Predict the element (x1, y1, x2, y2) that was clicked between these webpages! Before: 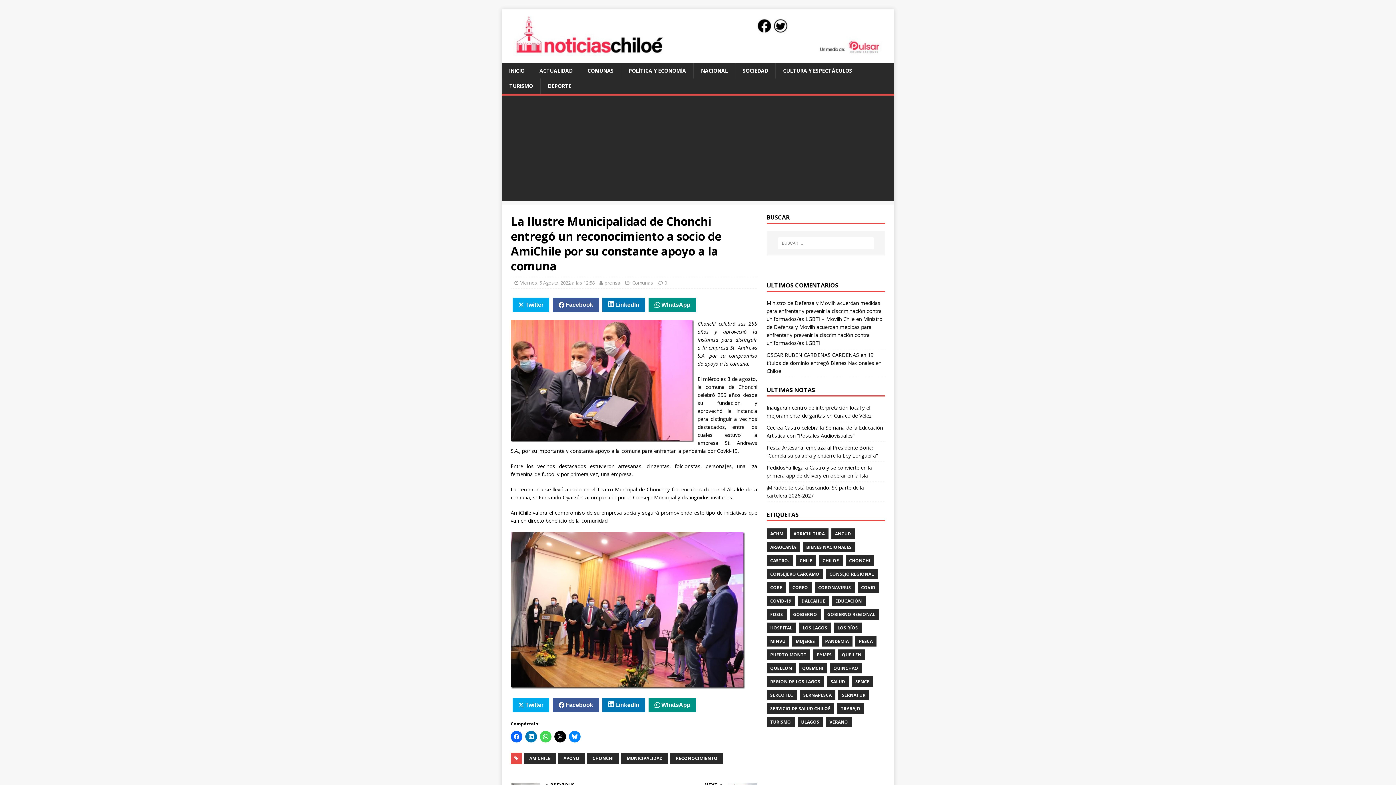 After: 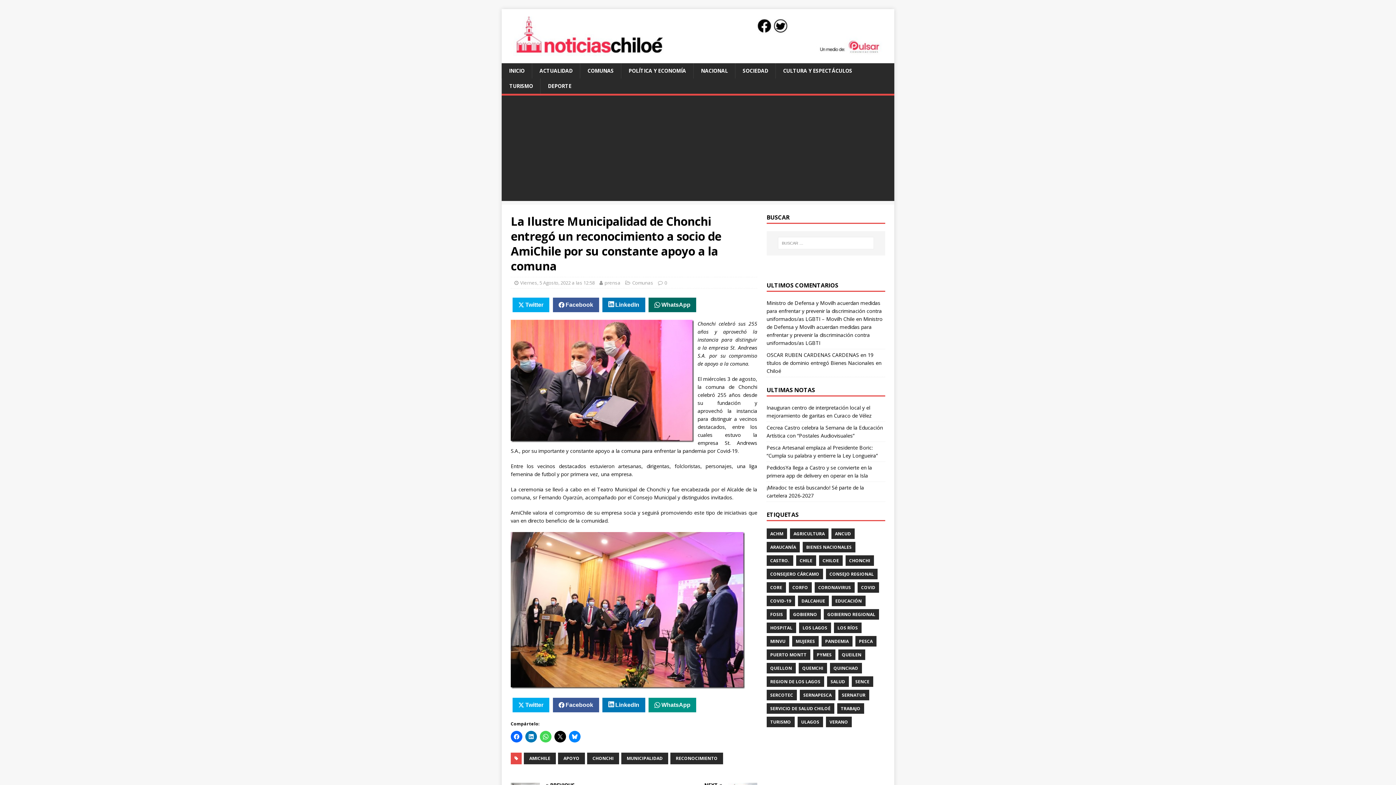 Action: label: WhatsApp bbox: (648, 297, 696, 312)